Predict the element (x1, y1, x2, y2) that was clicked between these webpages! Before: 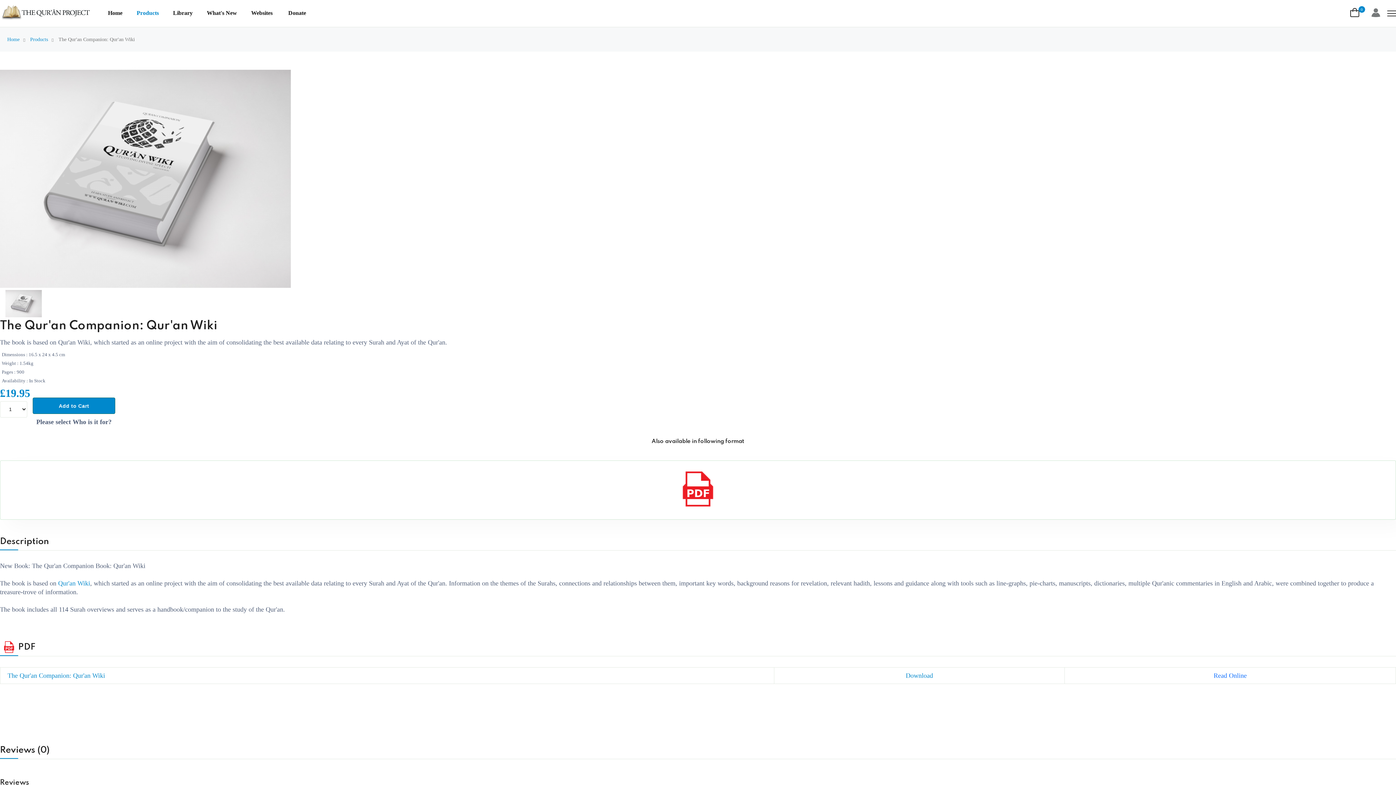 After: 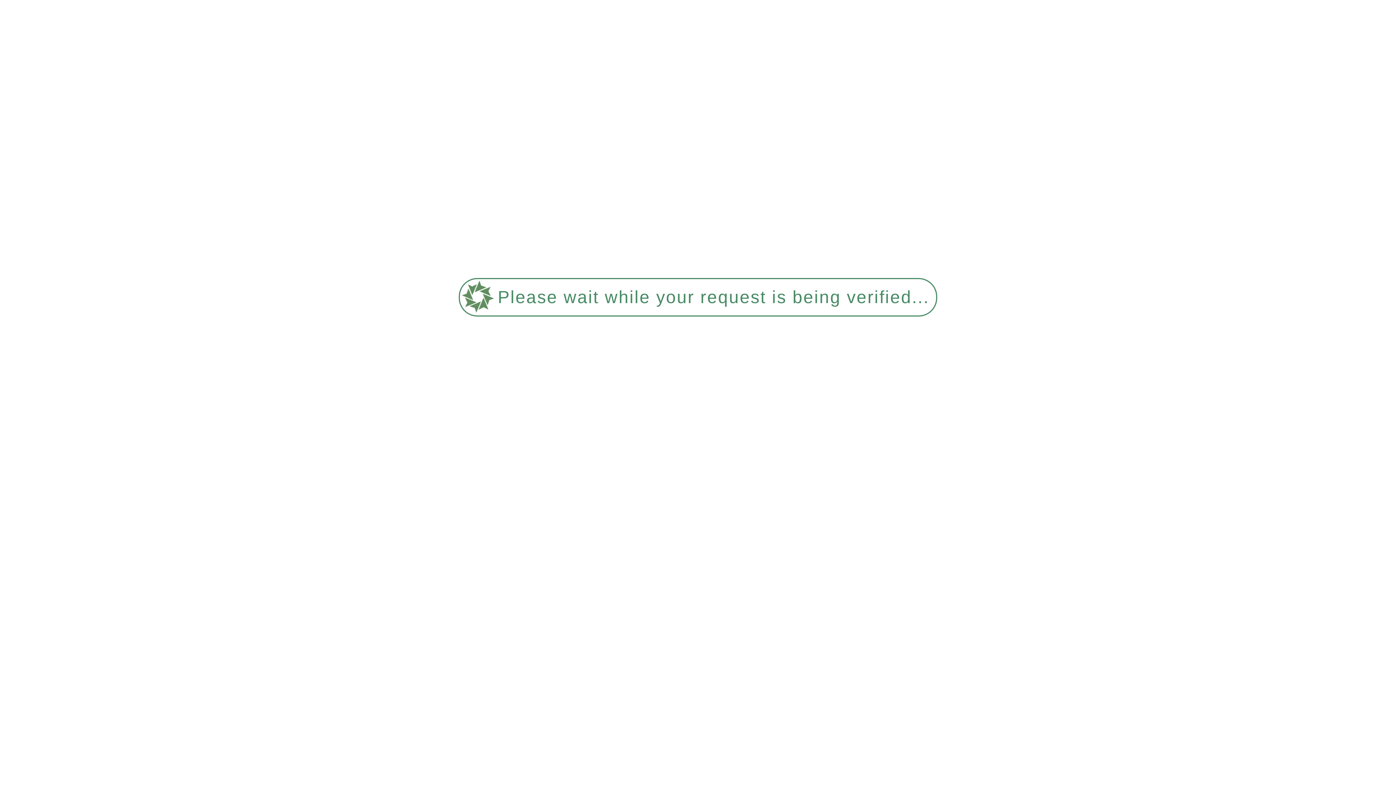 Action: bbox: (1350, 8, 1361, 18) label: 0